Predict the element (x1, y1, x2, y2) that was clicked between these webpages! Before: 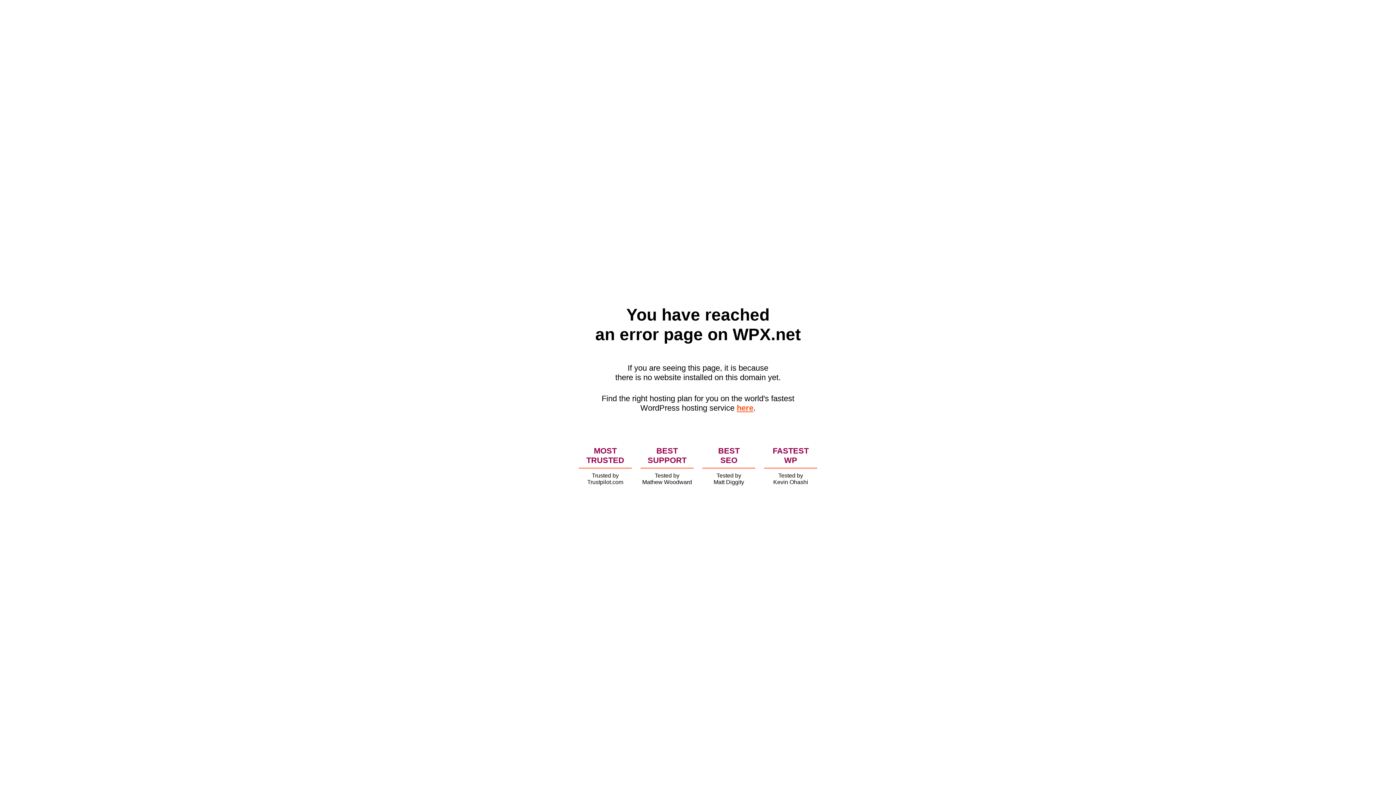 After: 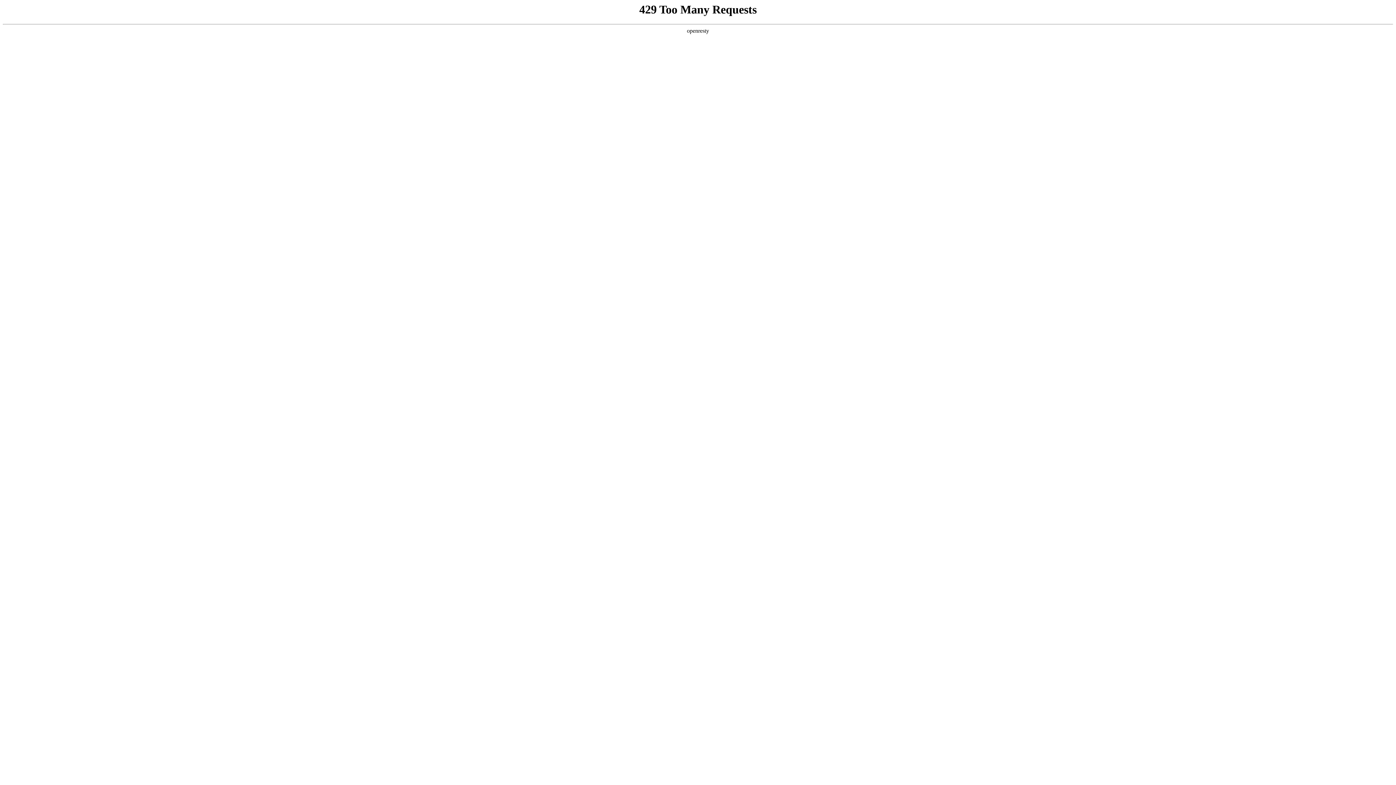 Action: label: here bbox: (736, 403, 753, 412)